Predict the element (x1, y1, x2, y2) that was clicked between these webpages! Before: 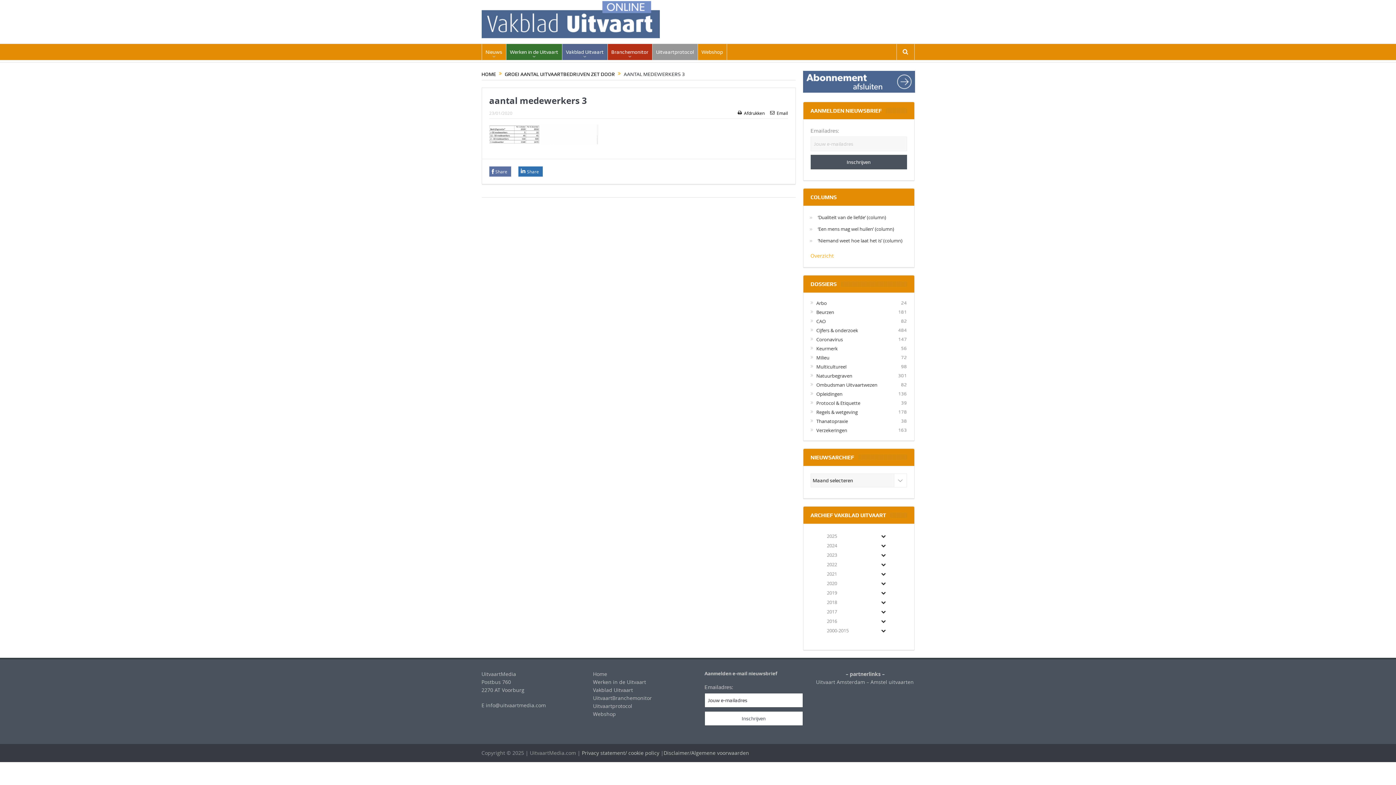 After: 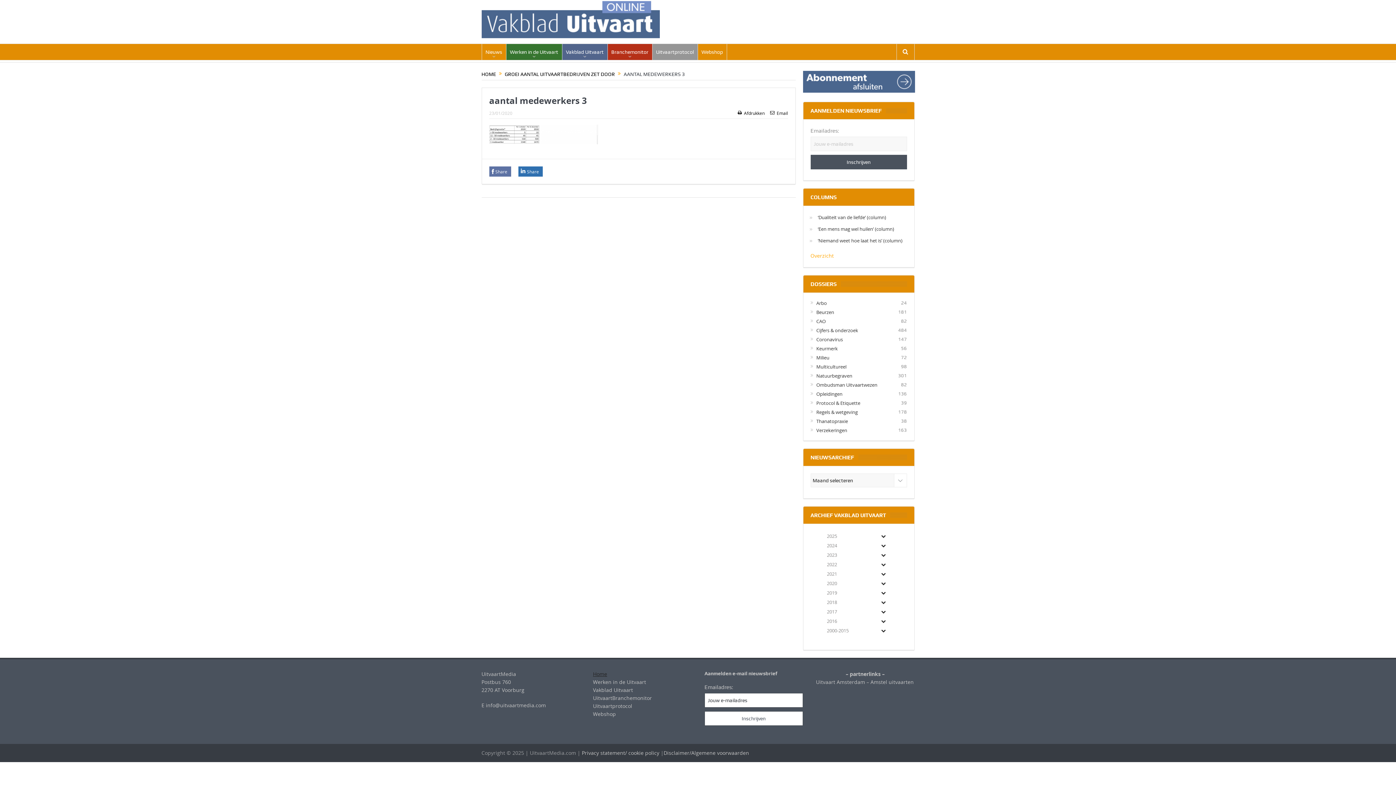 Action: bbox: (593, 670, 607, 677) label: Home